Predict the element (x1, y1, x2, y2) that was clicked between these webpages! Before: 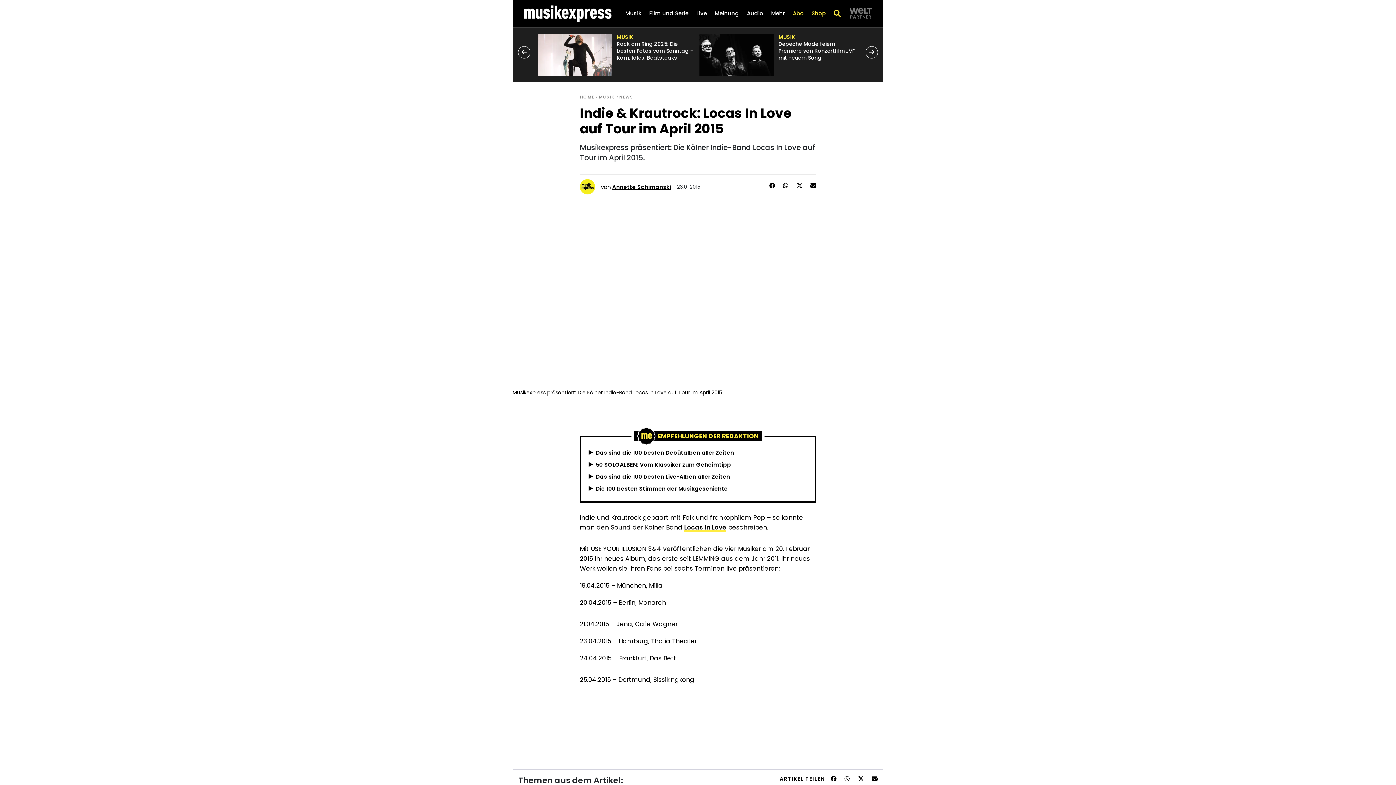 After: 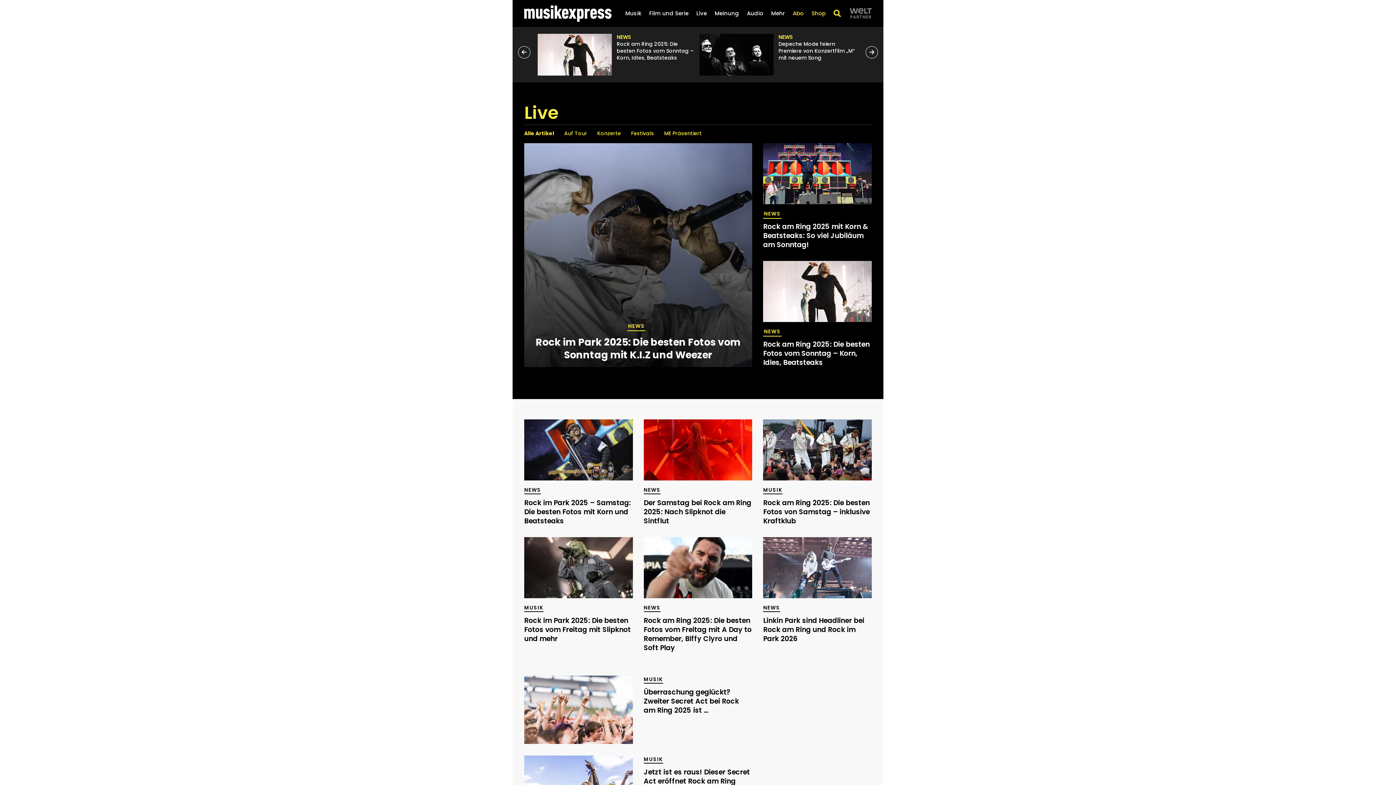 Action: bbox: (696, 9, 707, 24) label: Live